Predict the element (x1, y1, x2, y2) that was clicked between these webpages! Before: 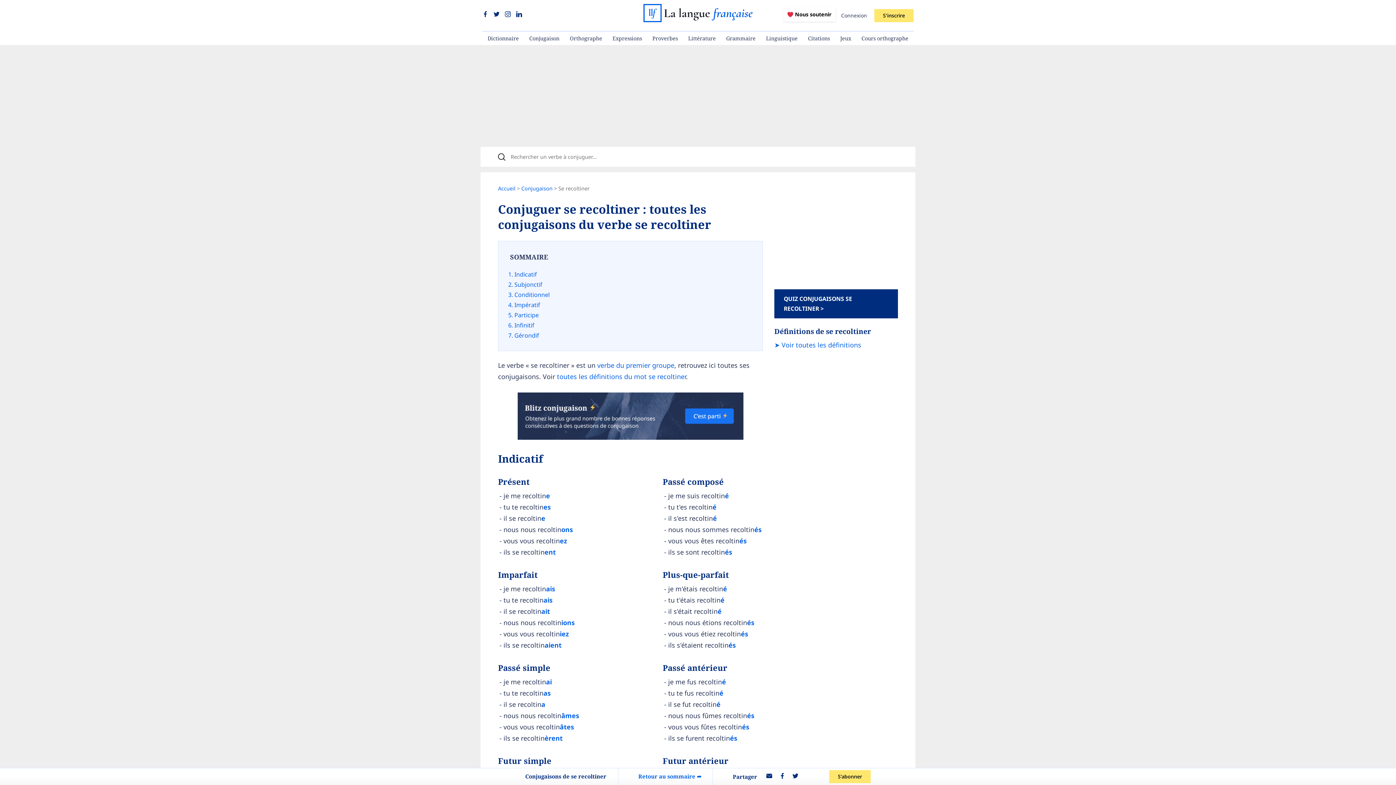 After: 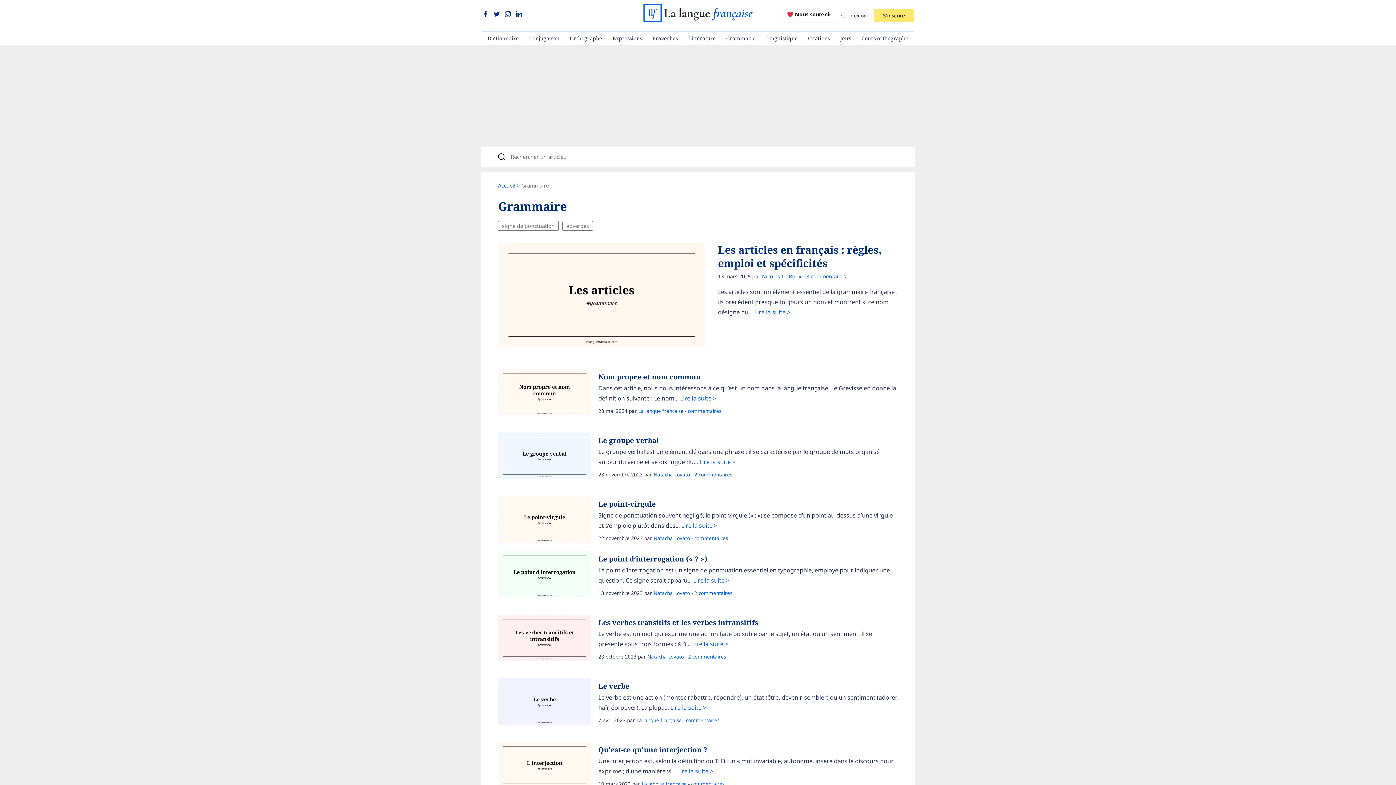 Action: label: Grammaire bbox: (721, 31, 761, 45)